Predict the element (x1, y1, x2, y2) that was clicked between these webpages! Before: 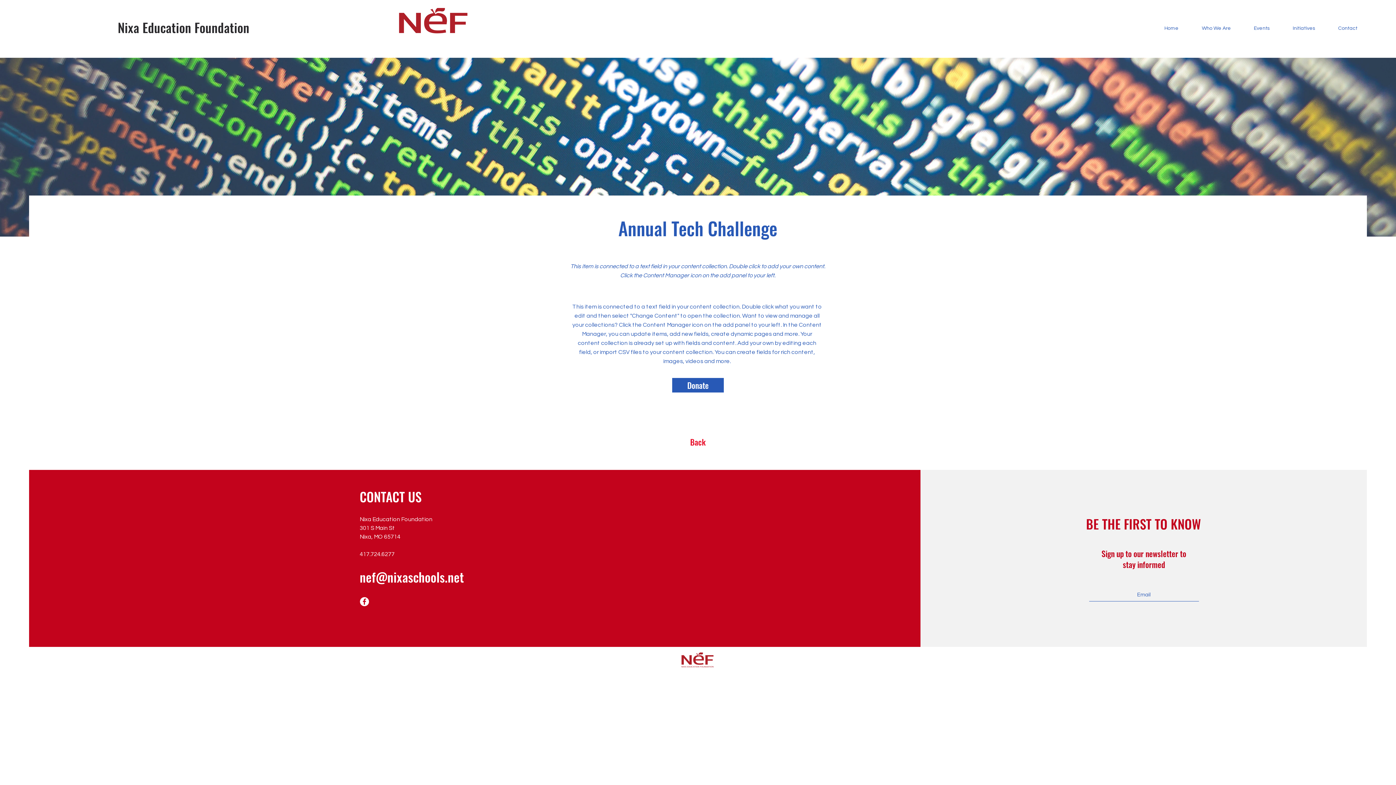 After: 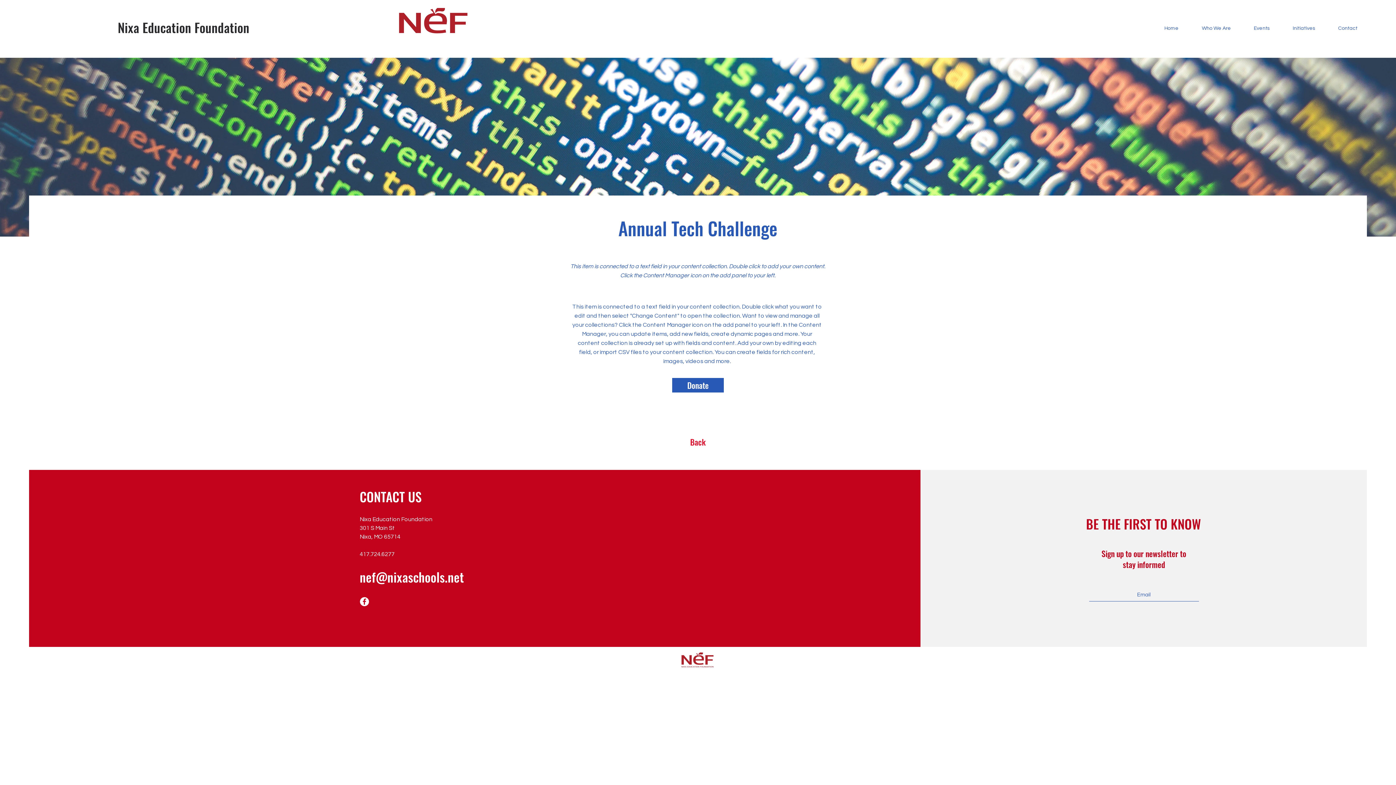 Action: label: Facebook bbox: (359, 597, 368, 606)